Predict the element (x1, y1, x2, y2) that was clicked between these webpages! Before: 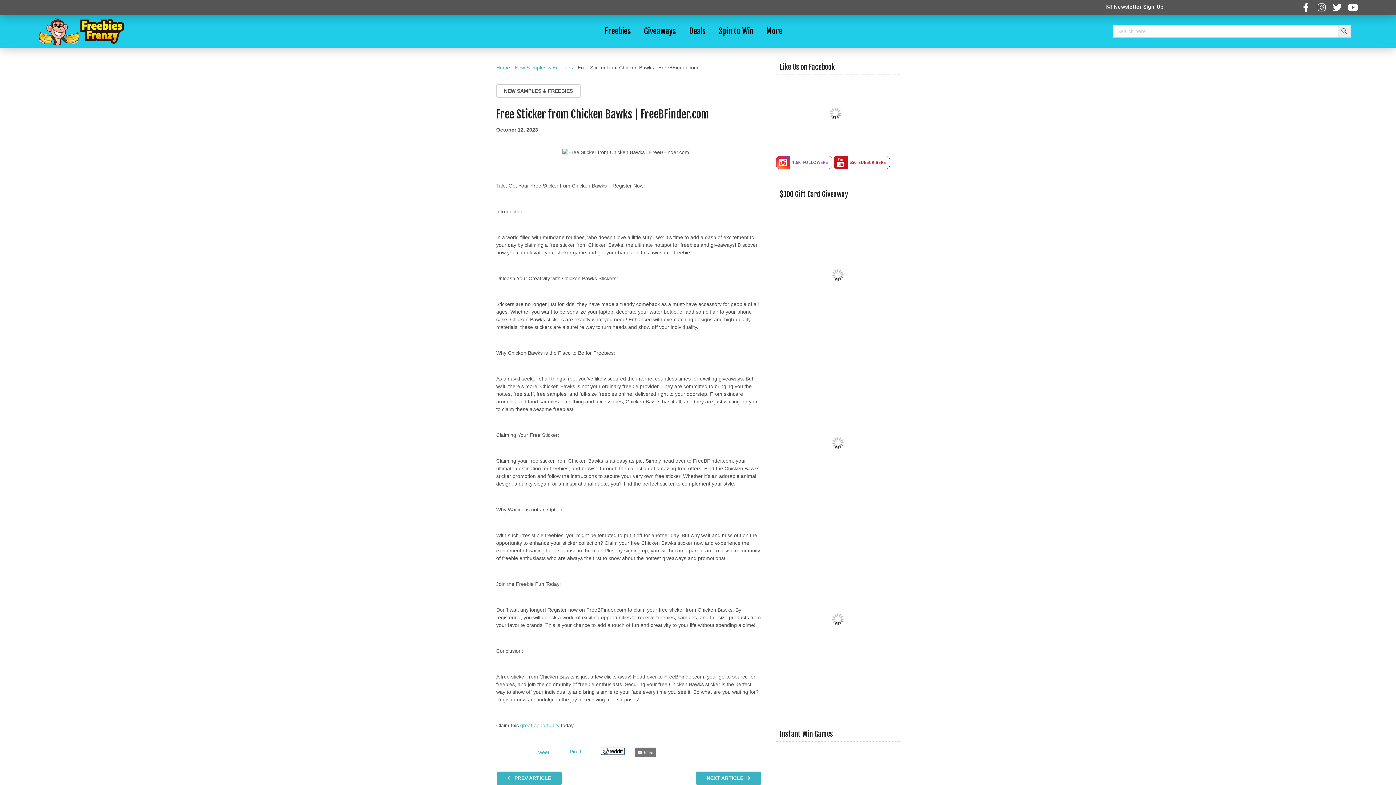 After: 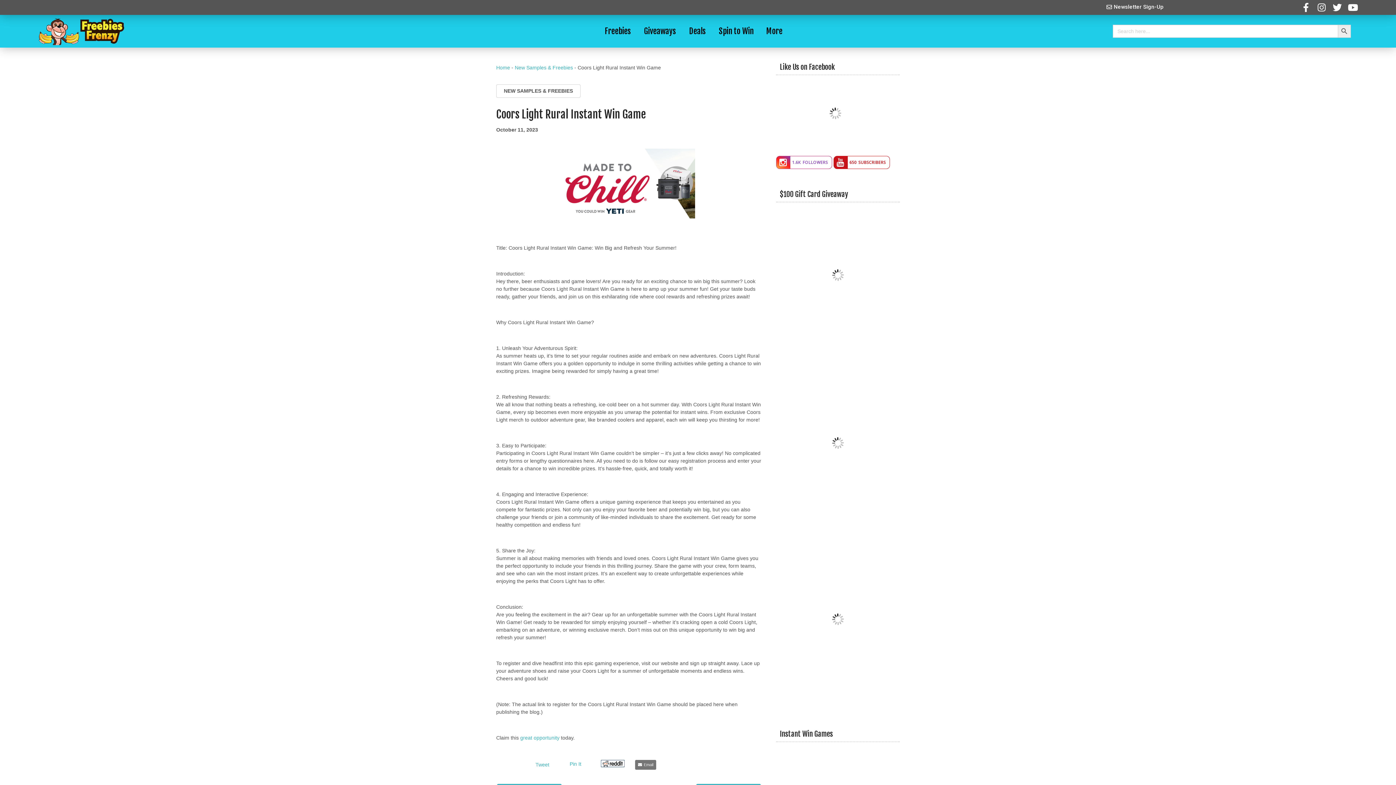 Action: label:  PREV ARTICLE bbox: (497, 772, 561, 785)